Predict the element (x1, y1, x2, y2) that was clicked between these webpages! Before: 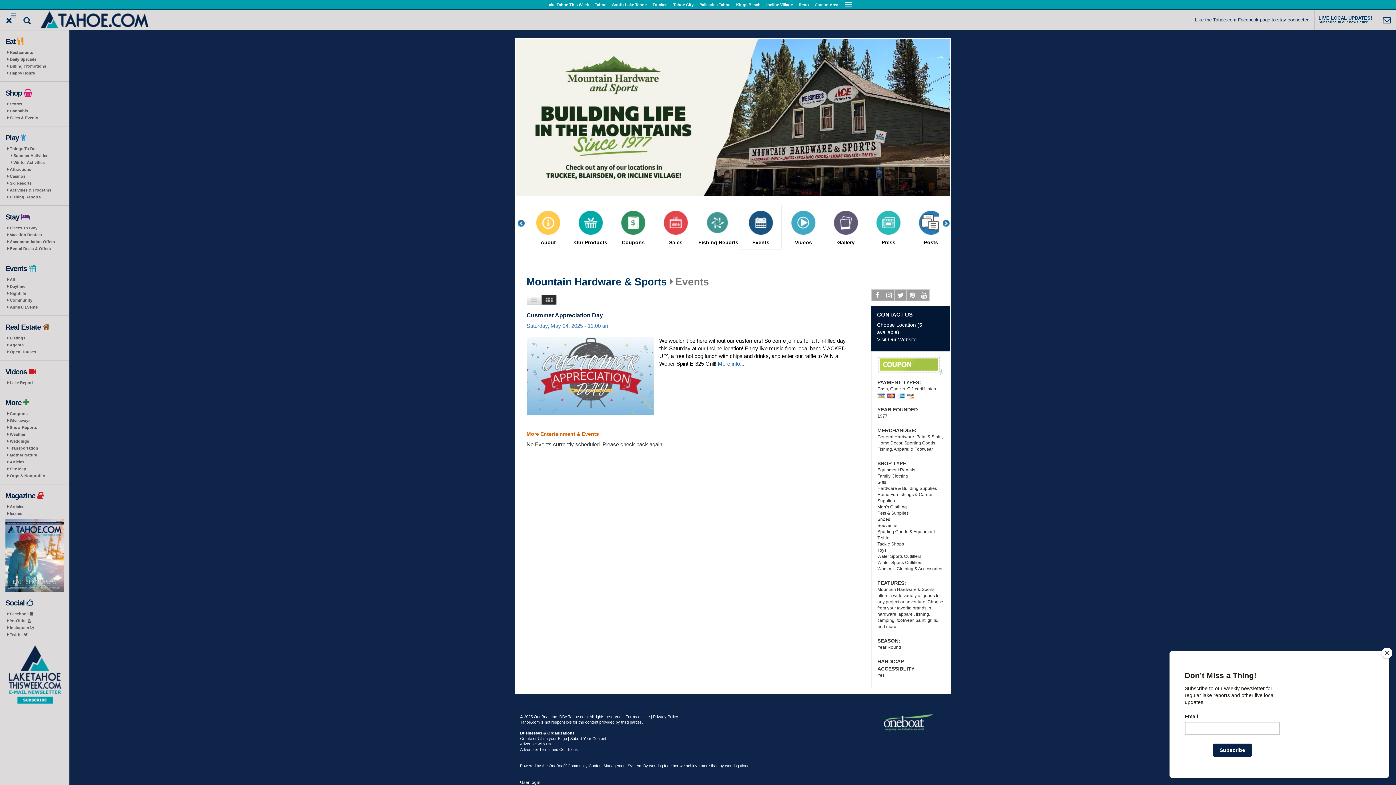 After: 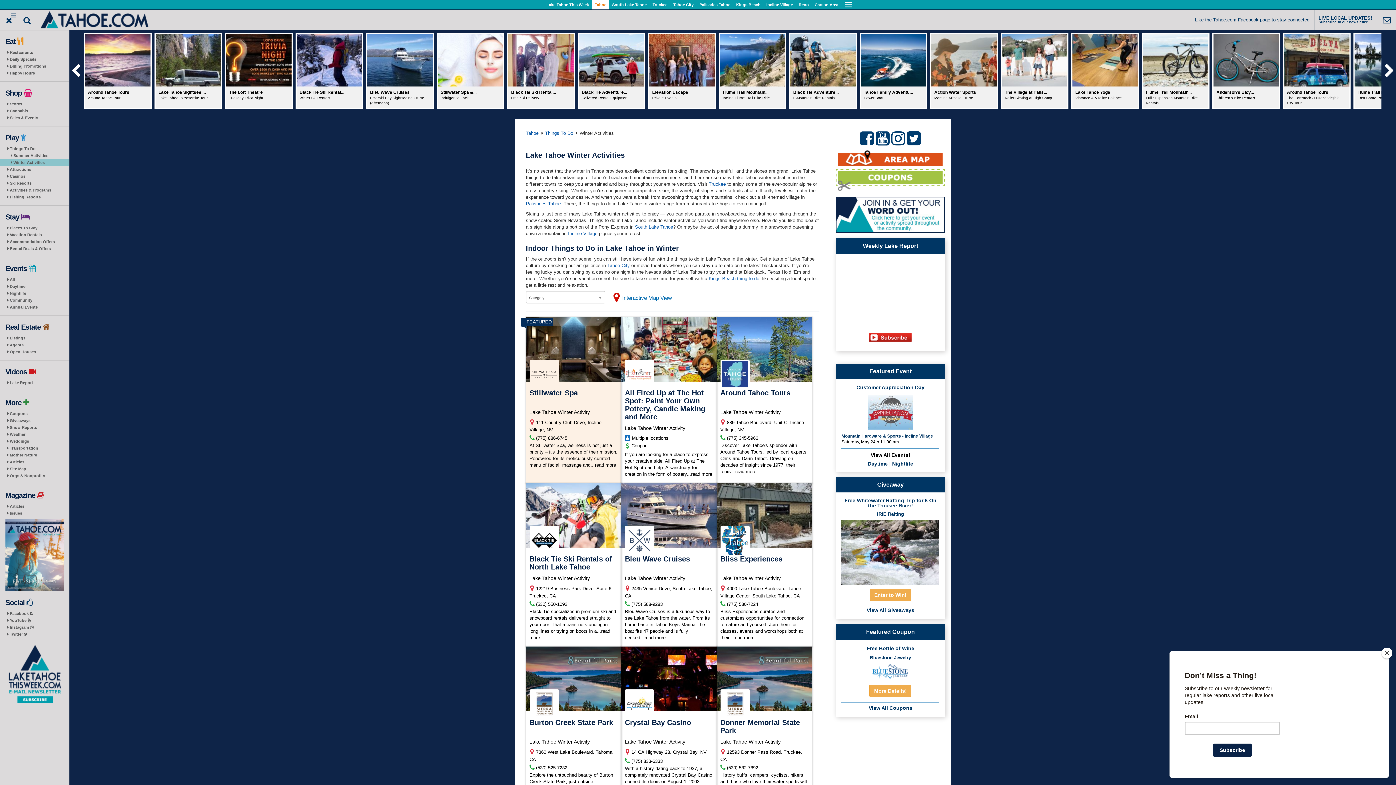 Action: label: Winter Activities bbox: (0, 159, 69, 166)